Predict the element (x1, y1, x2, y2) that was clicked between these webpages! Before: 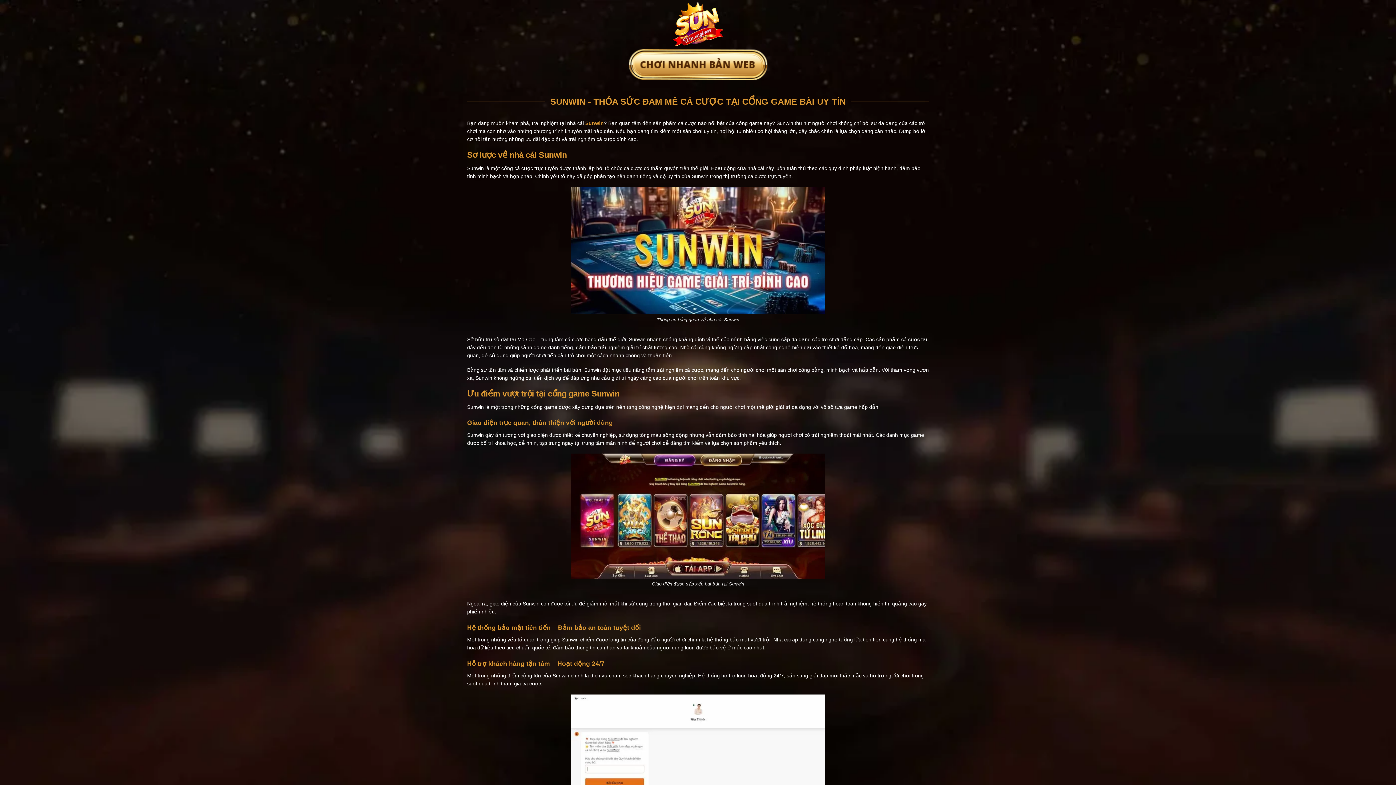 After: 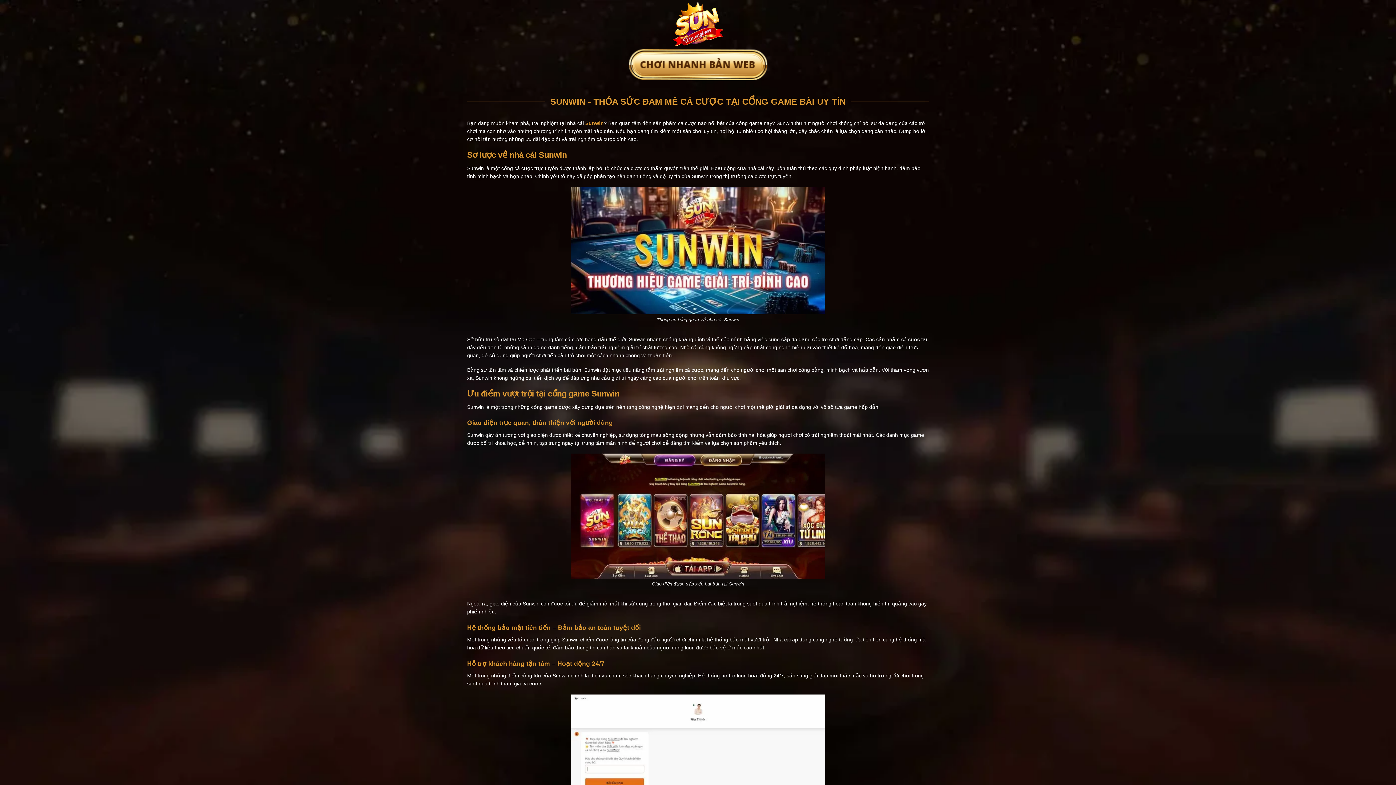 Action: label: Sunwin bbox: (585, 120, 604, 126)